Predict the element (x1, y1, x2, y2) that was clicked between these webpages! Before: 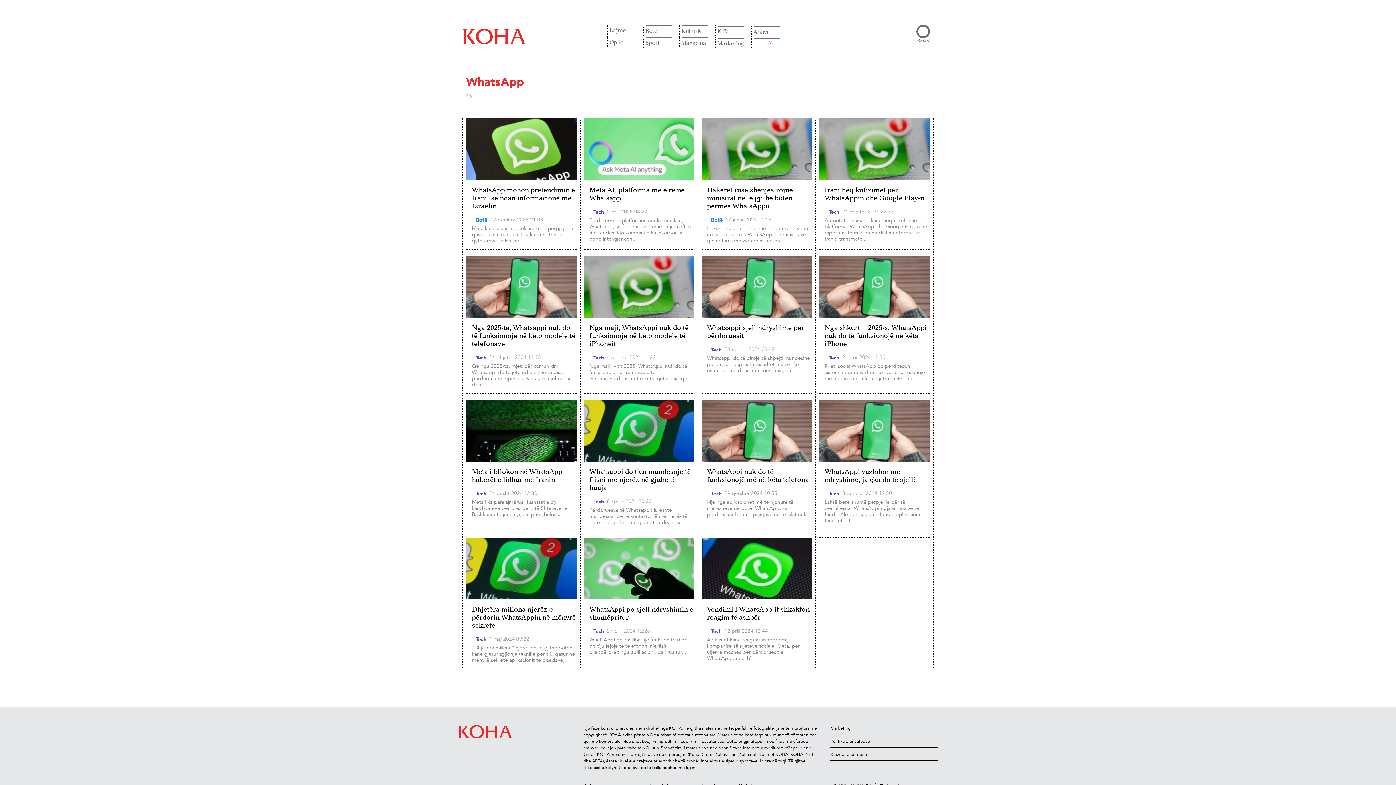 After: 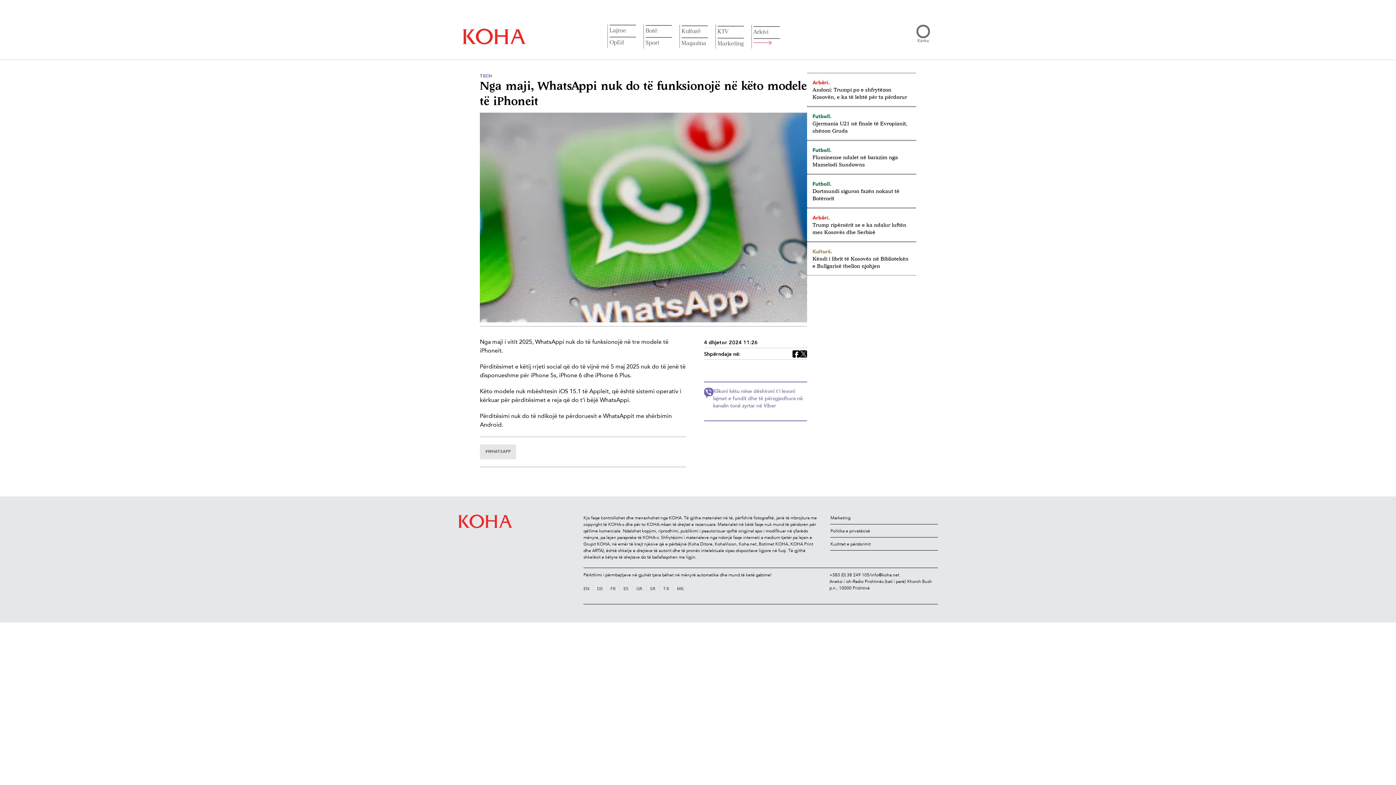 Action: label: Nga maji, WhatsAppi nuk do të funksionojë në këto modele të iPhoneit
Tech
4 dhjetor 2024 11:26

Nga maji i vitit 2025, WhatsAppi nuk do të funksionojë në tre modele të iPhoneit.Përditësimet e këtij rrjeti social që... bbox: (580, 255, 698, 399)